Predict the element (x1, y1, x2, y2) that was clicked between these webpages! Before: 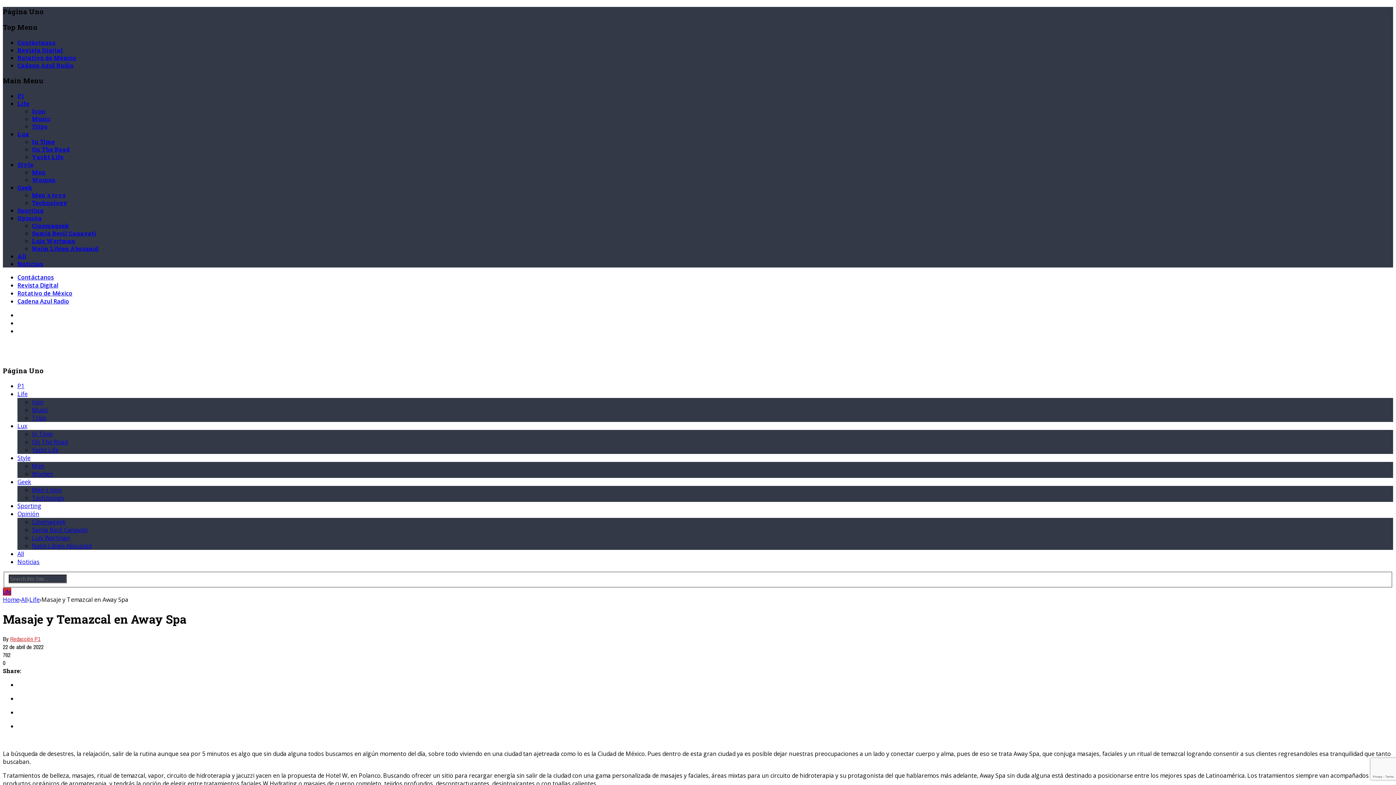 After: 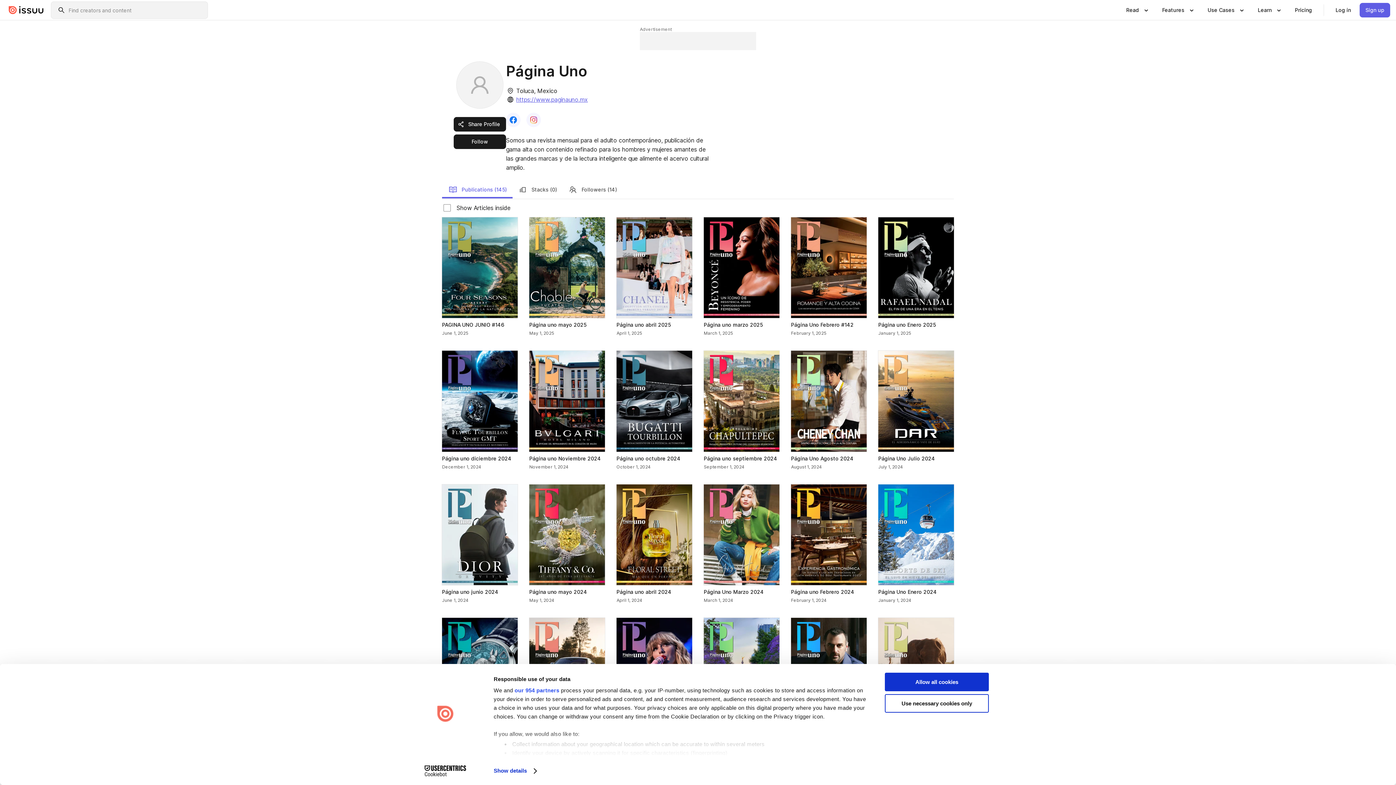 Action: label: Revista Digital bbox: (17, 281, 58, 289)